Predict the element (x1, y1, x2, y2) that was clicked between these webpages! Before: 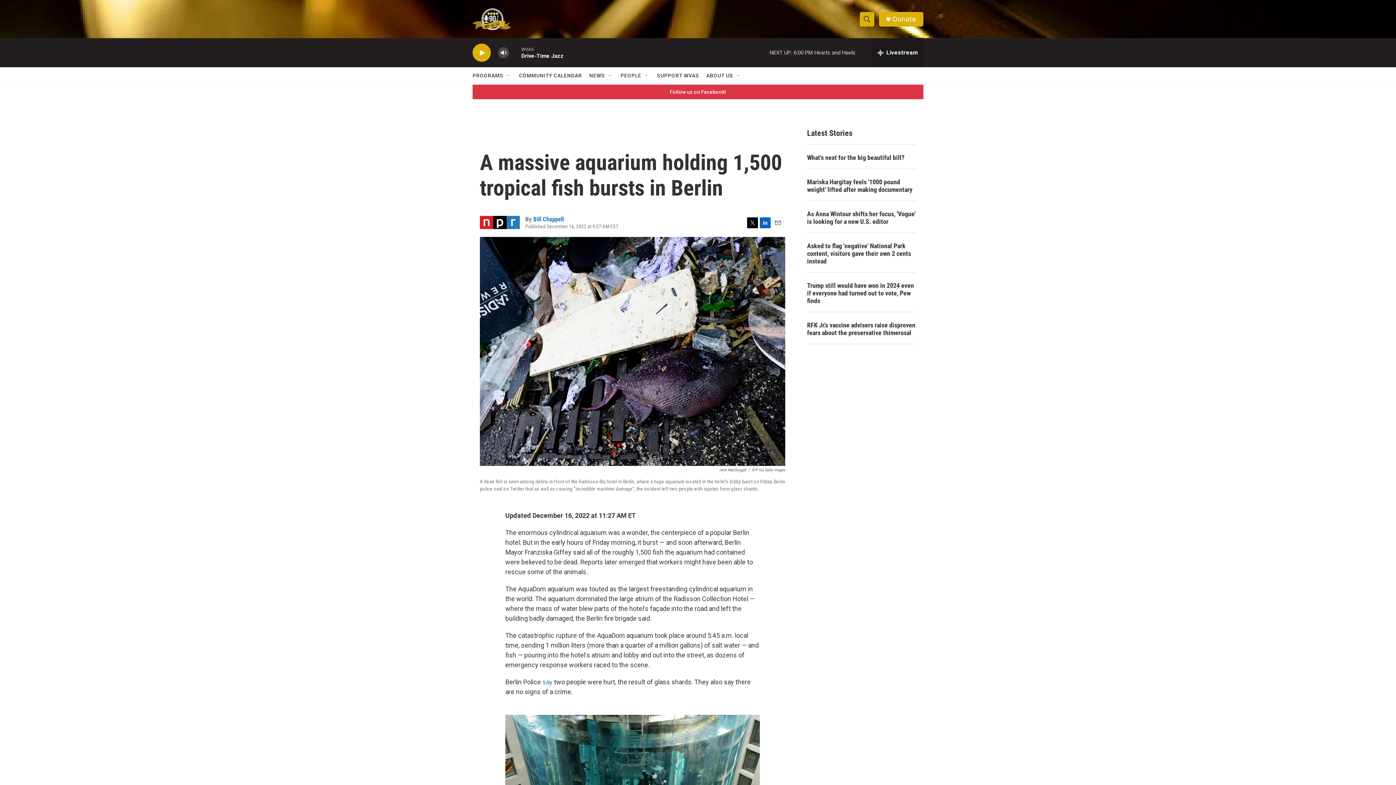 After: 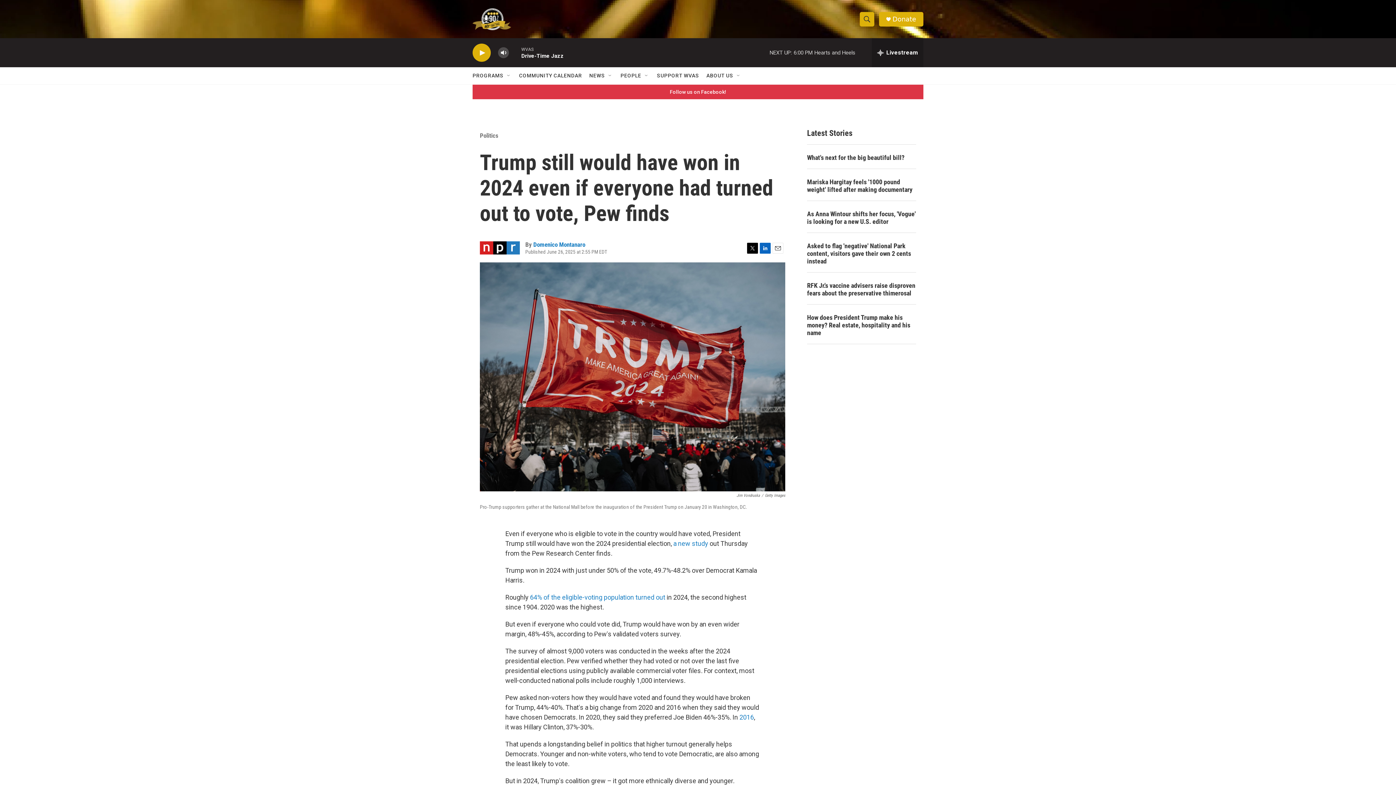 Action: label: Trump still would have won in 2024 even if everyone had turned out to vote, Pew finds bbox: (807, 281, 916, 304)